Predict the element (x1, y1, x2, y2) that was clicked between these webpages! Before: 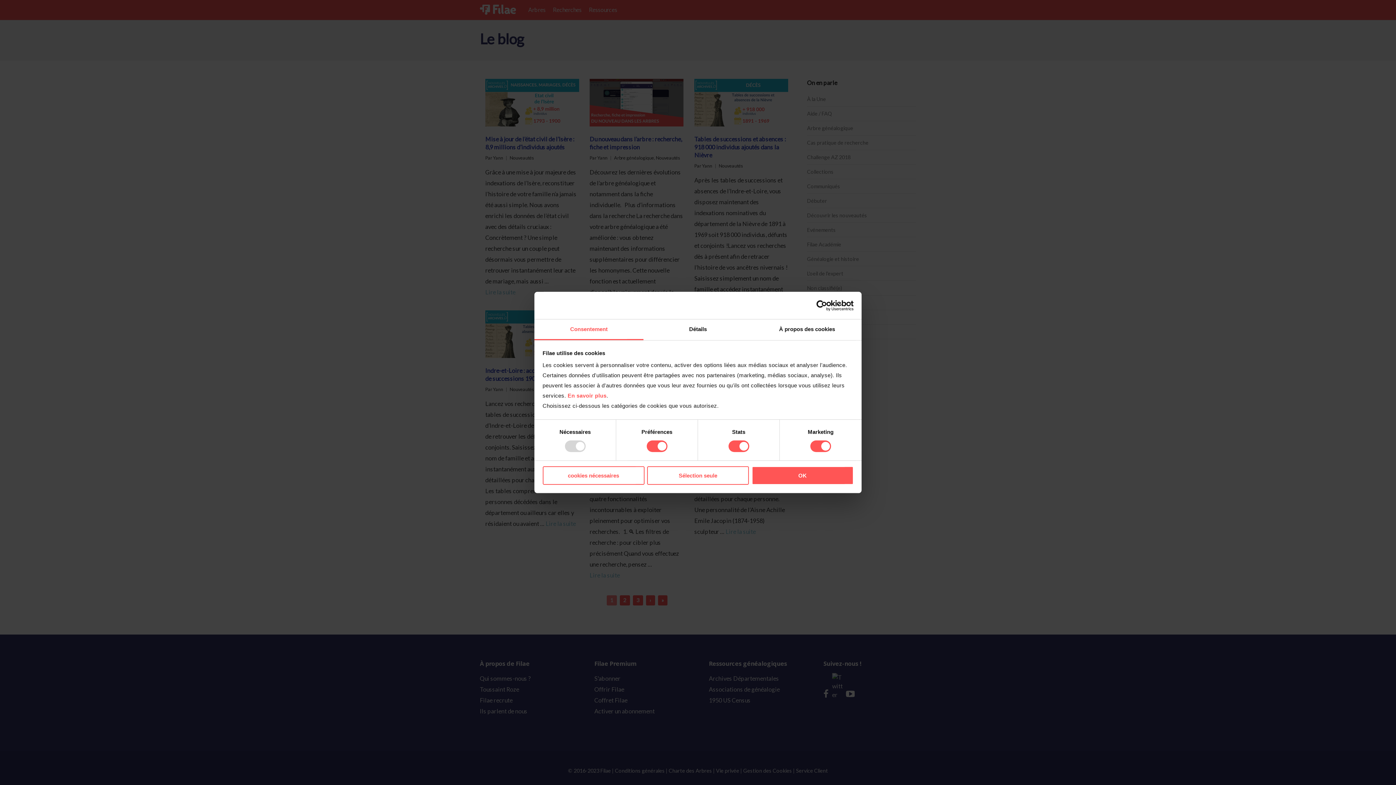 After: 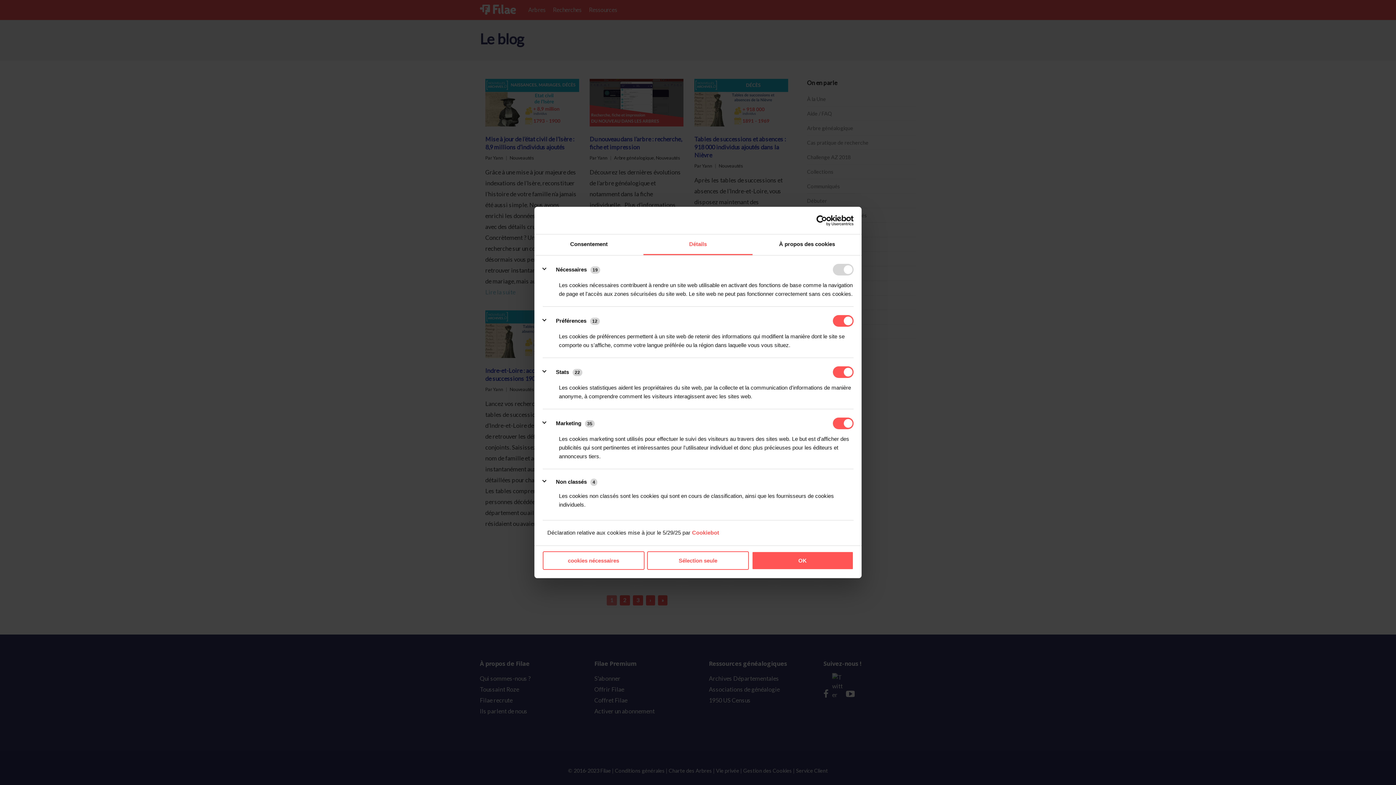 Action: label: Détails bbox: (643, 319, 752, 340)